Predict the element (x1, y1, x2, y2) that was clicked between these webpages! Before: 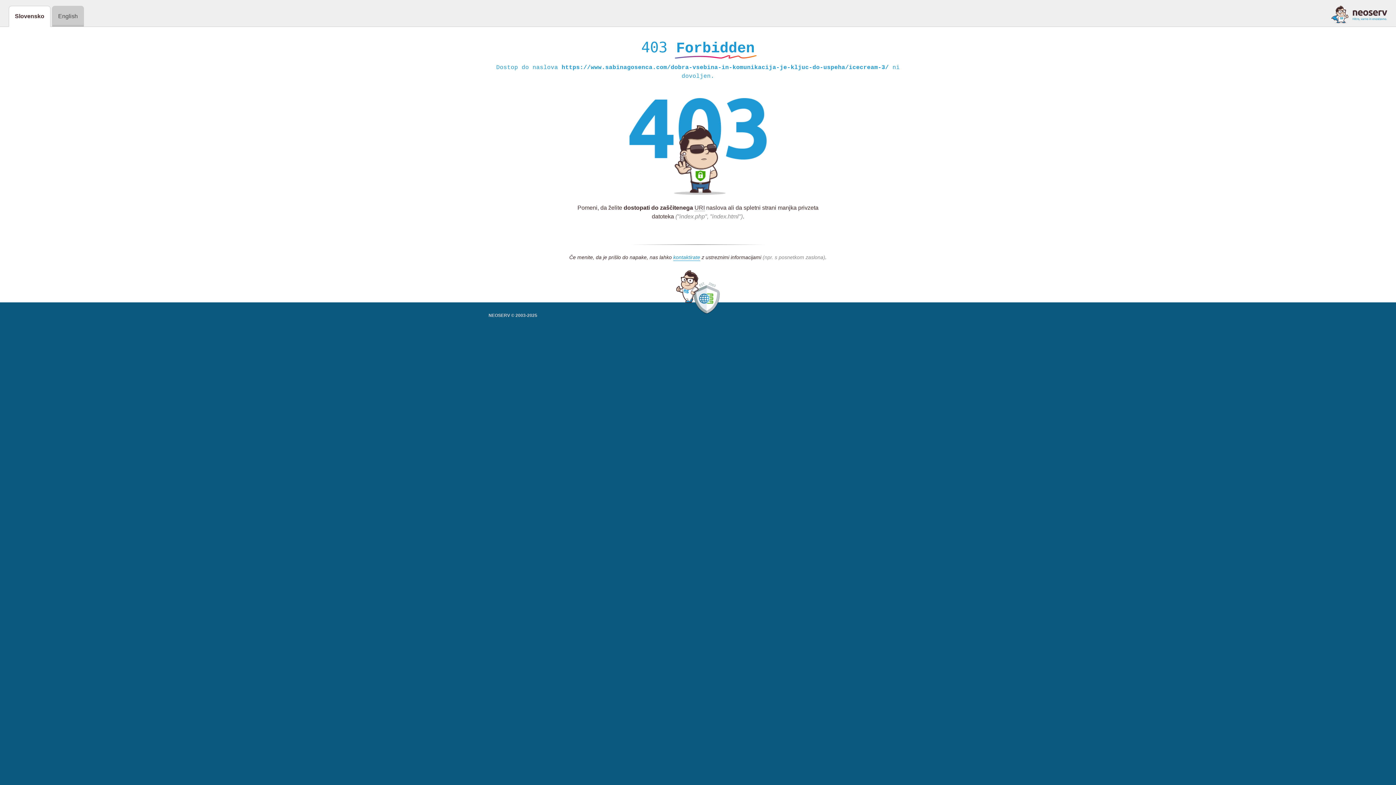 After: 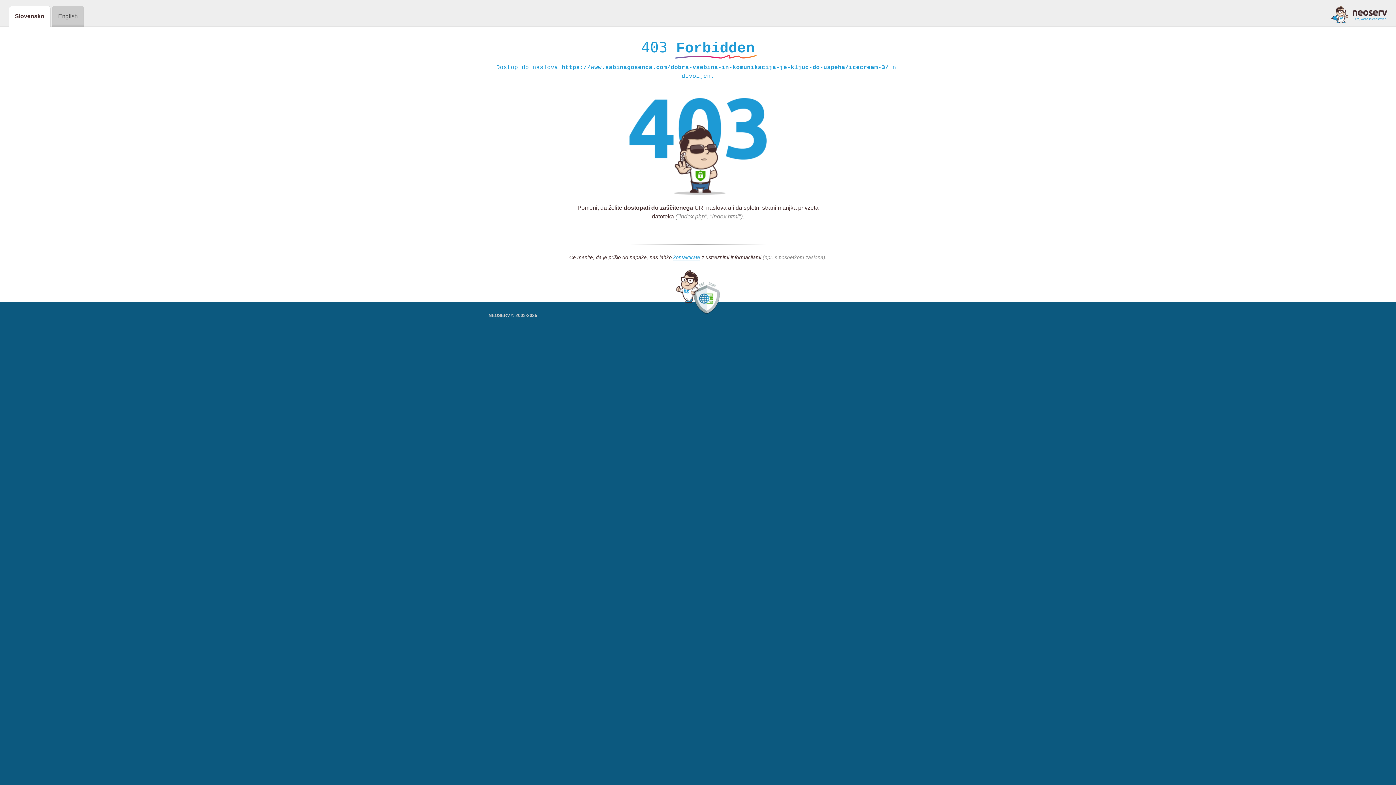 Action: bbox: (1331, 5, 1387, 23)